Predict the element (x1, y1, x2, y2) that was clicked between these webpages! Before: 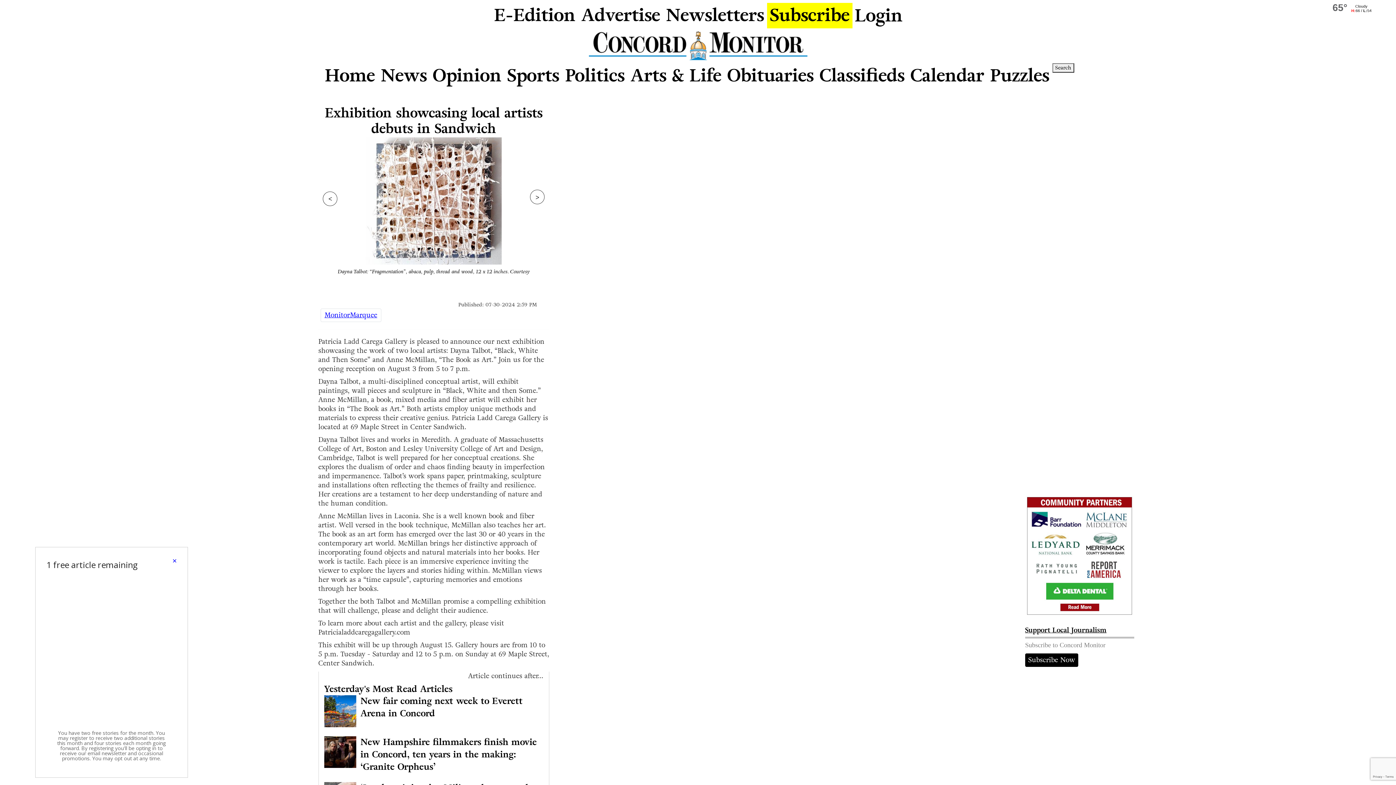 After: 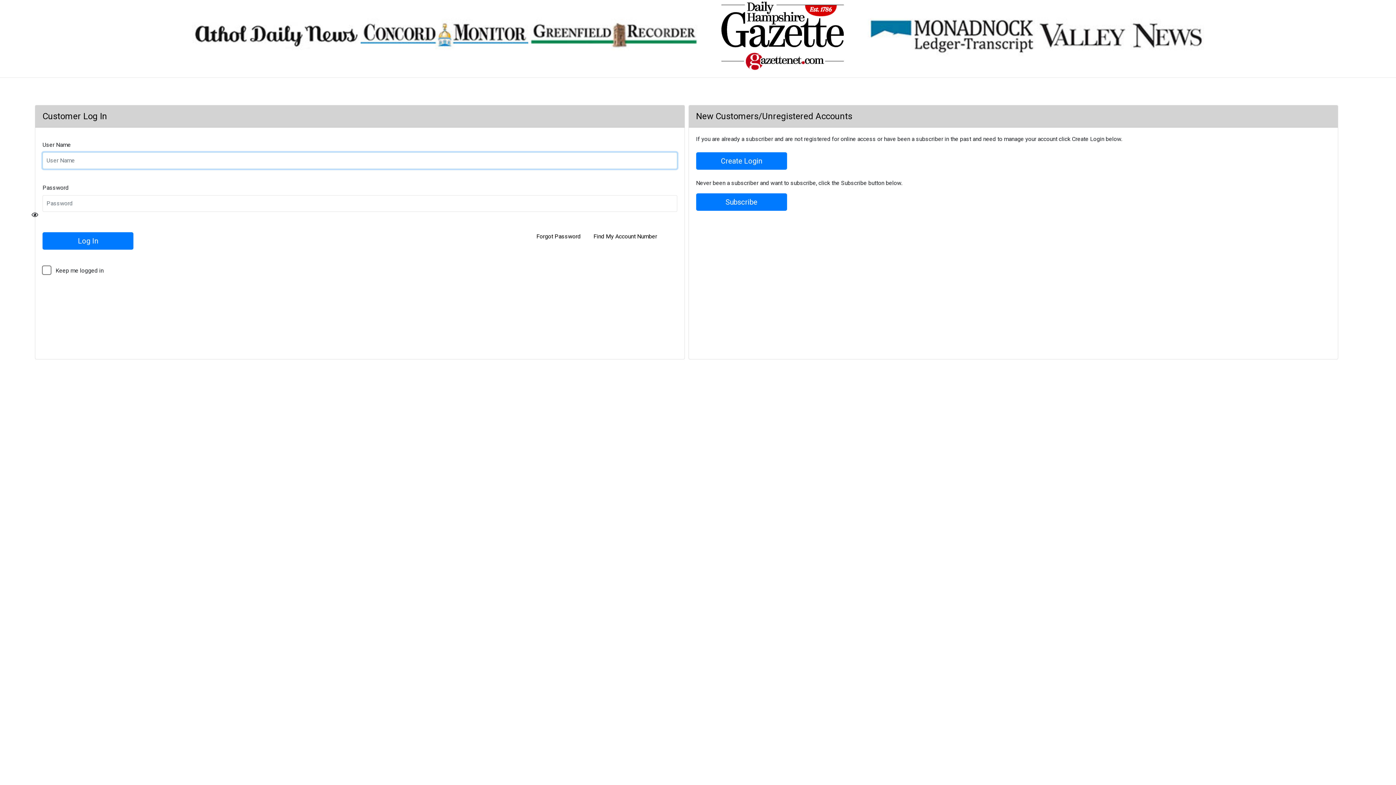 Action: bbox: (1025, 625, 1106, 635) label: Support Local Journalism